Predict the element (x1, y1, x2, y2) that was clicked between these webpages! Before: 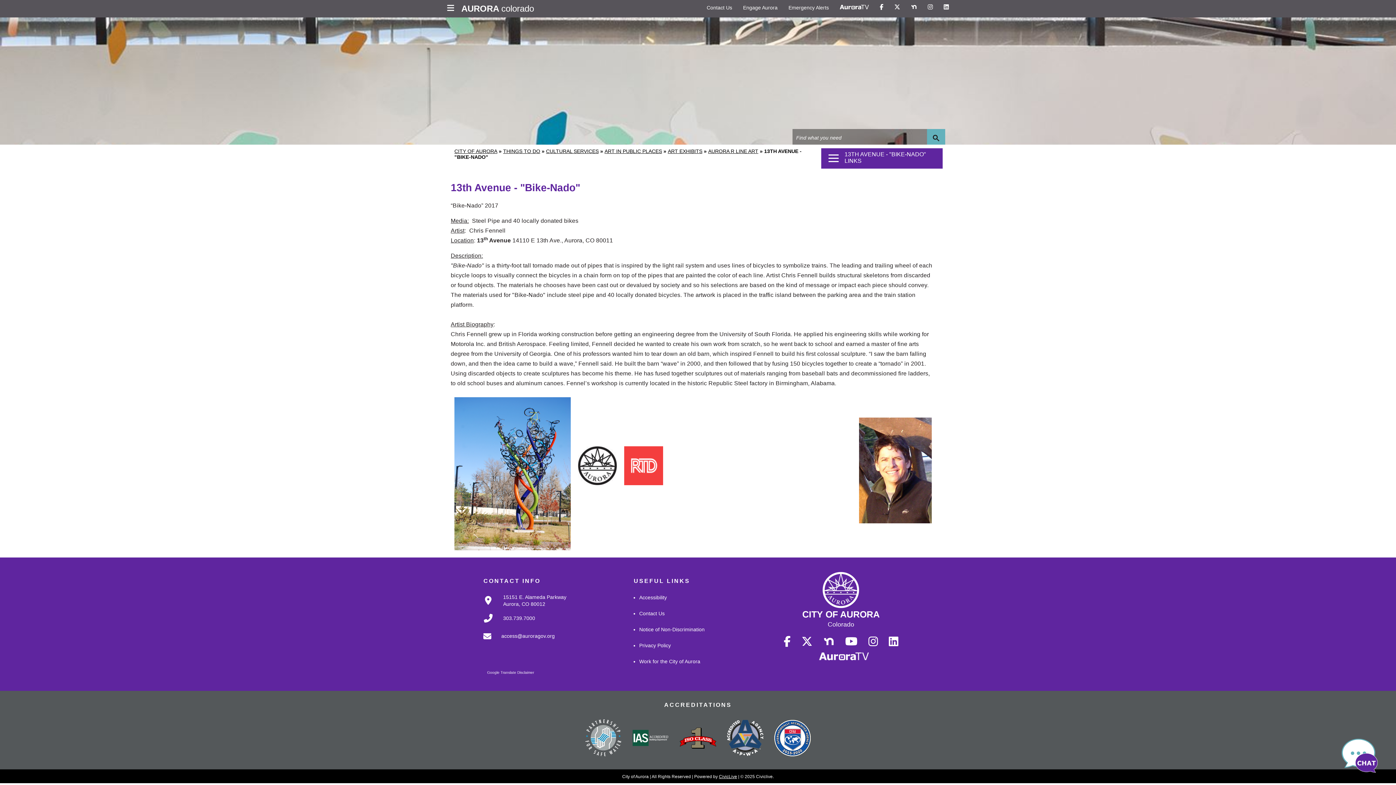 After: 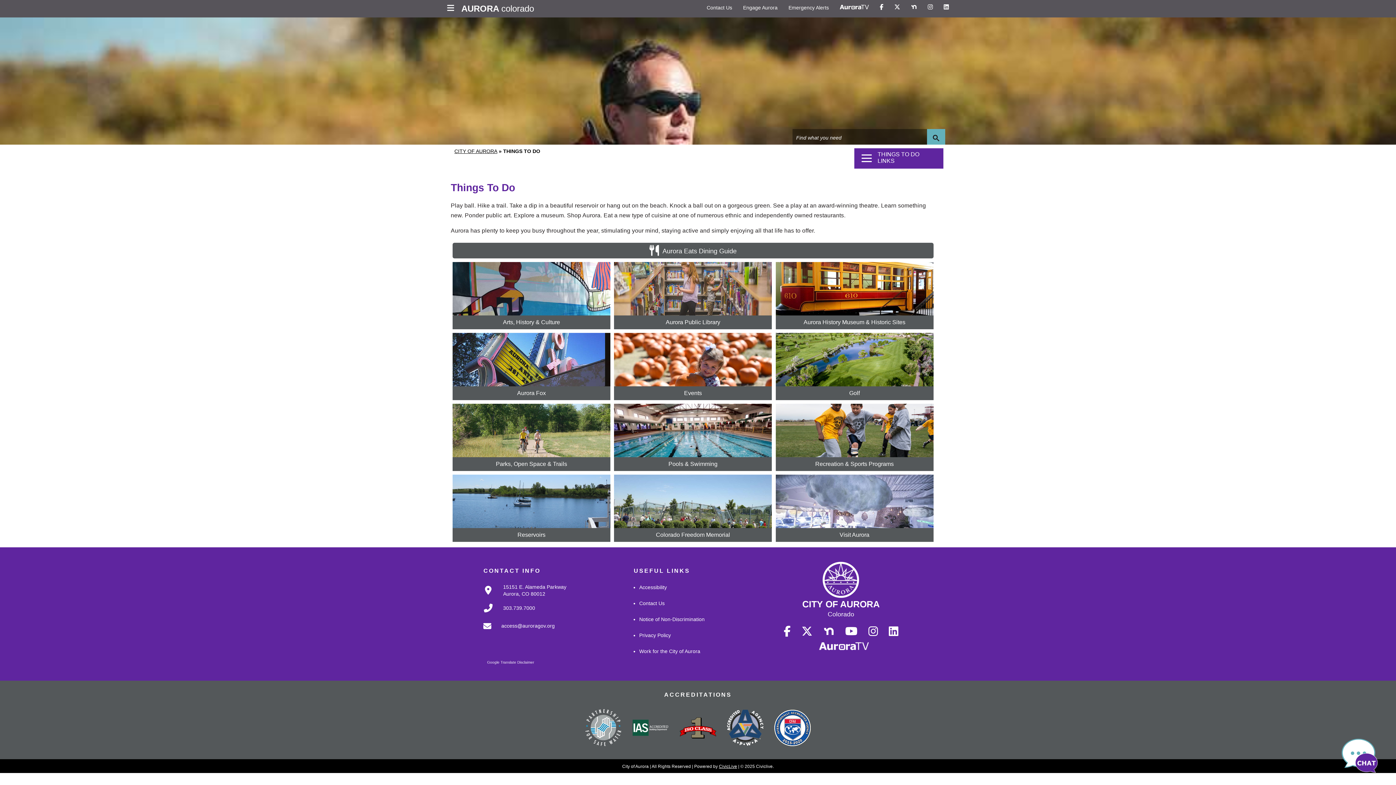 Action: label: Things To Do bbox: (503, 148, 540, 154)